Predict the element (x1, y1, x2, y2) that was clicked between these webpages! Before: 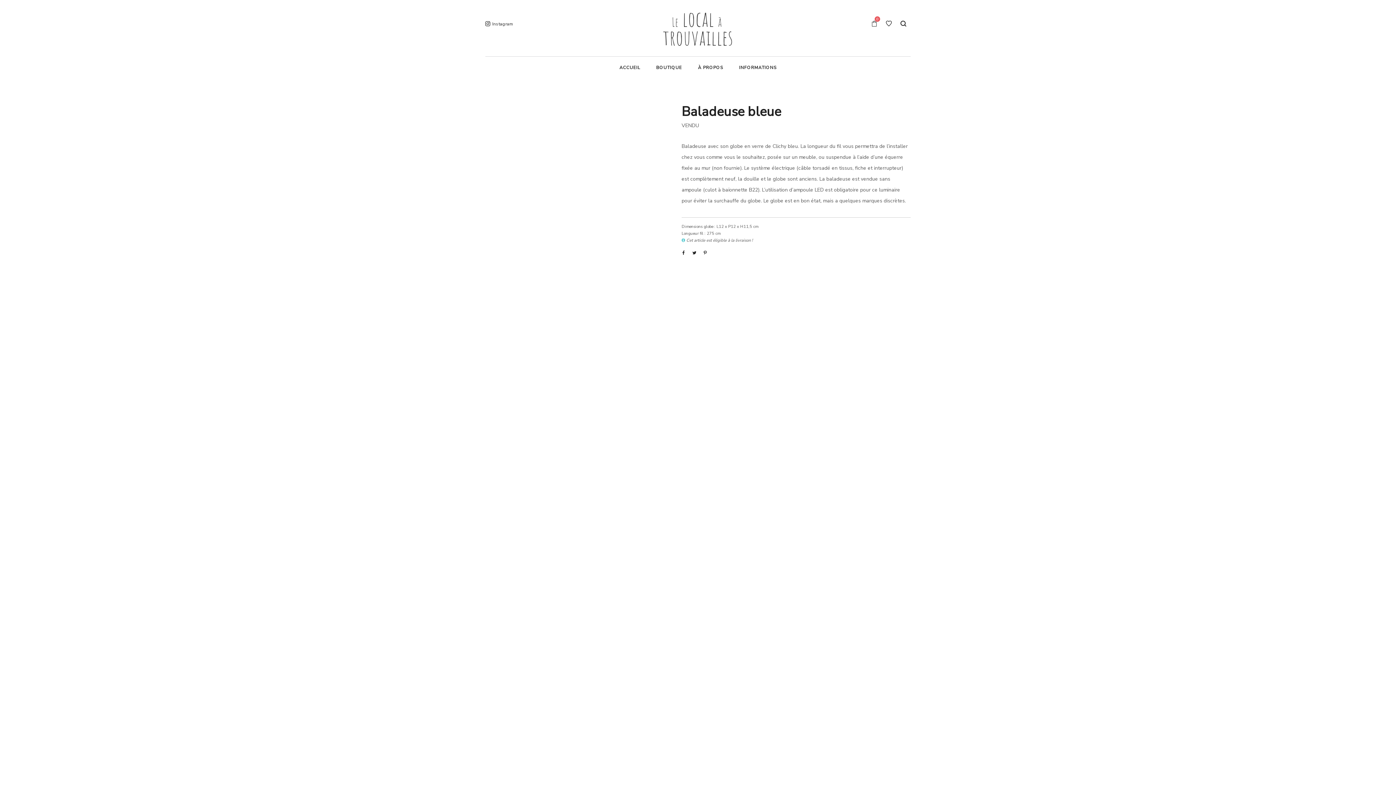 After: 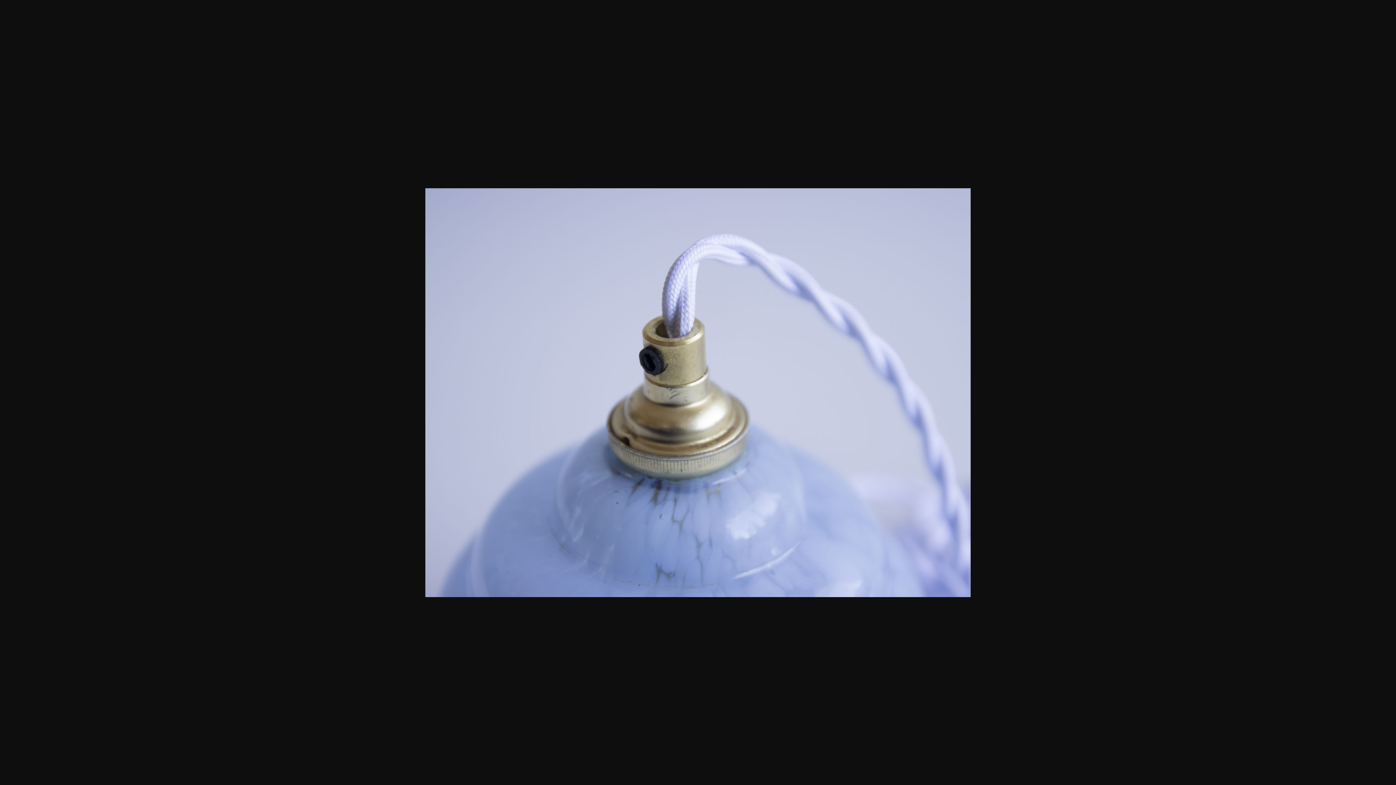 Action: bbox: (485, 428, 656, 435)